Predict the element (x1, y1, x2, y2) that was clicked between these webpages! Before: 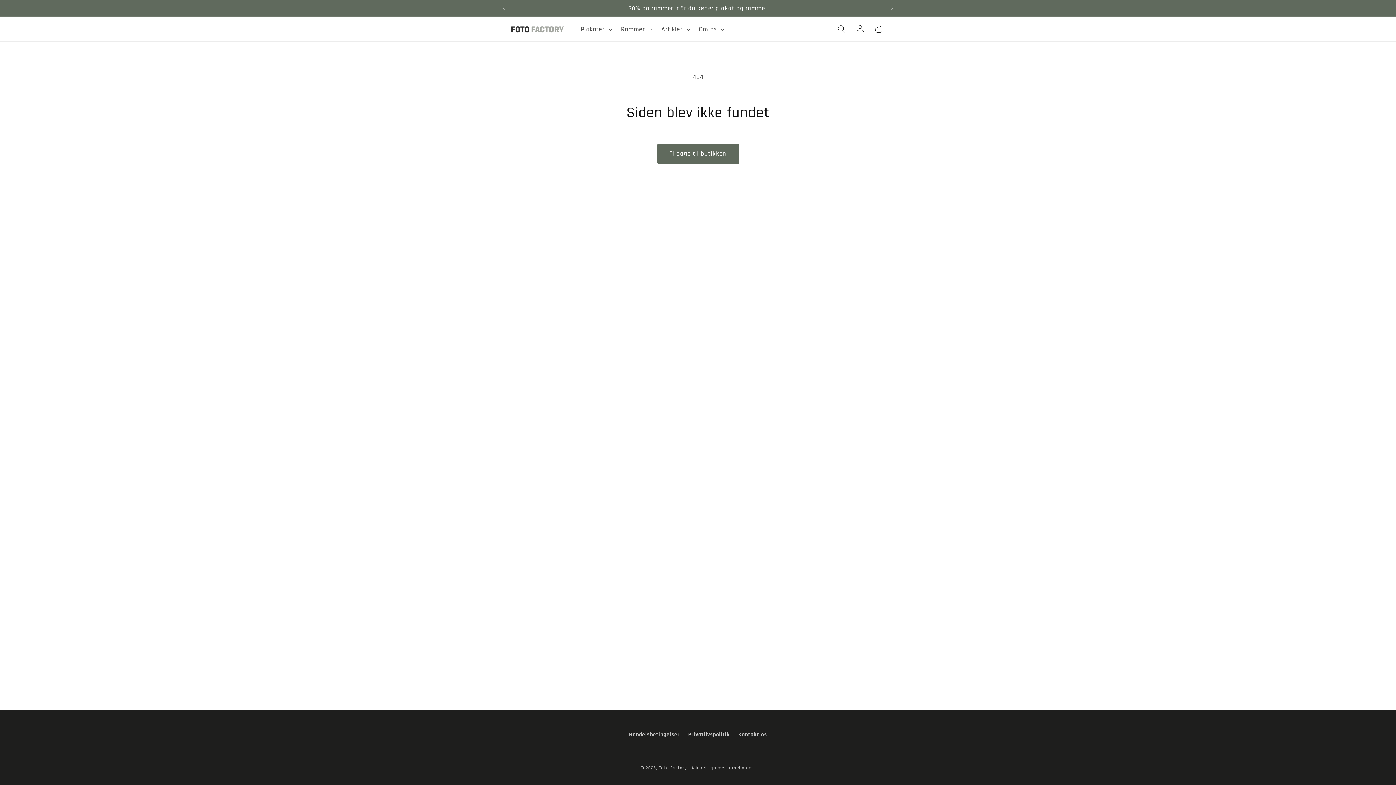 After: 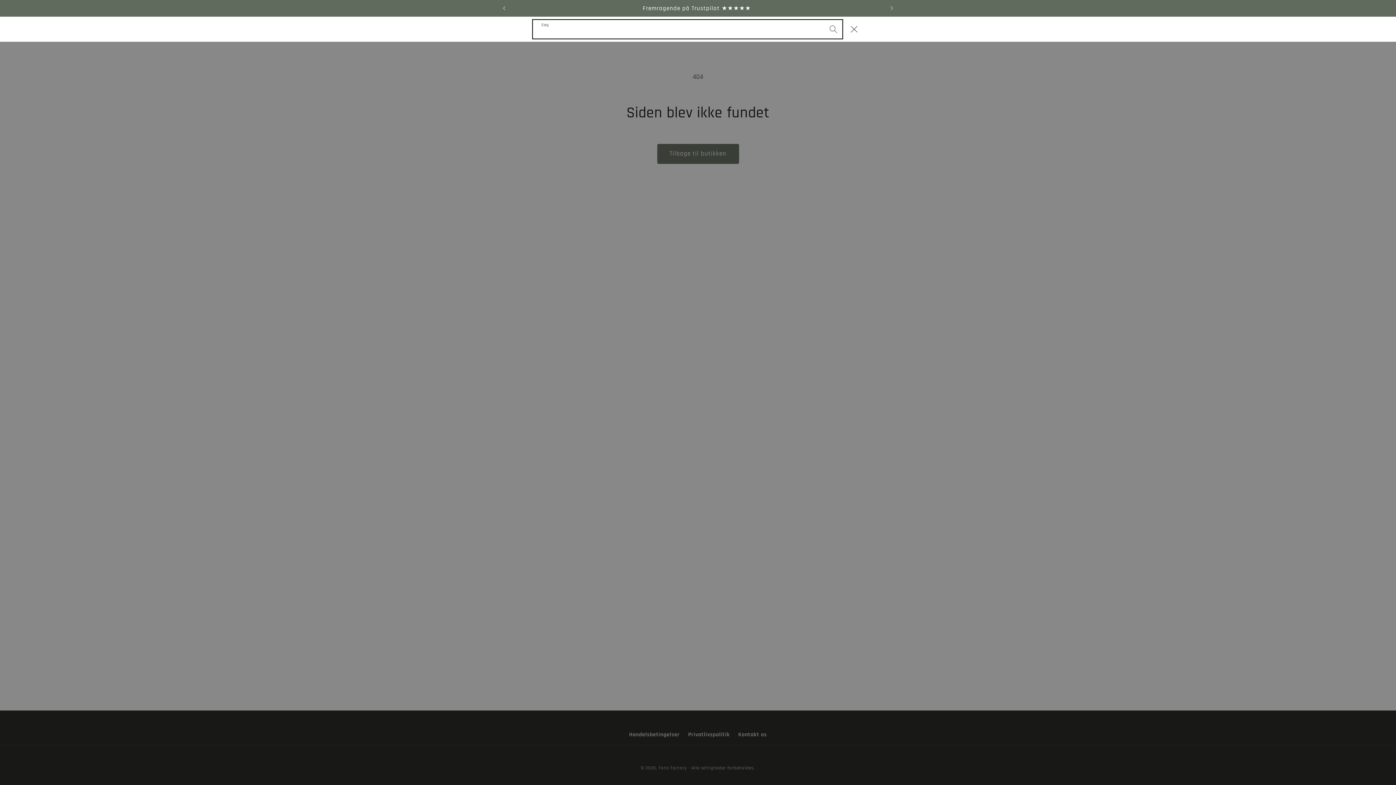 Action: bbox: (832, 19, 851, 38) label: Søg